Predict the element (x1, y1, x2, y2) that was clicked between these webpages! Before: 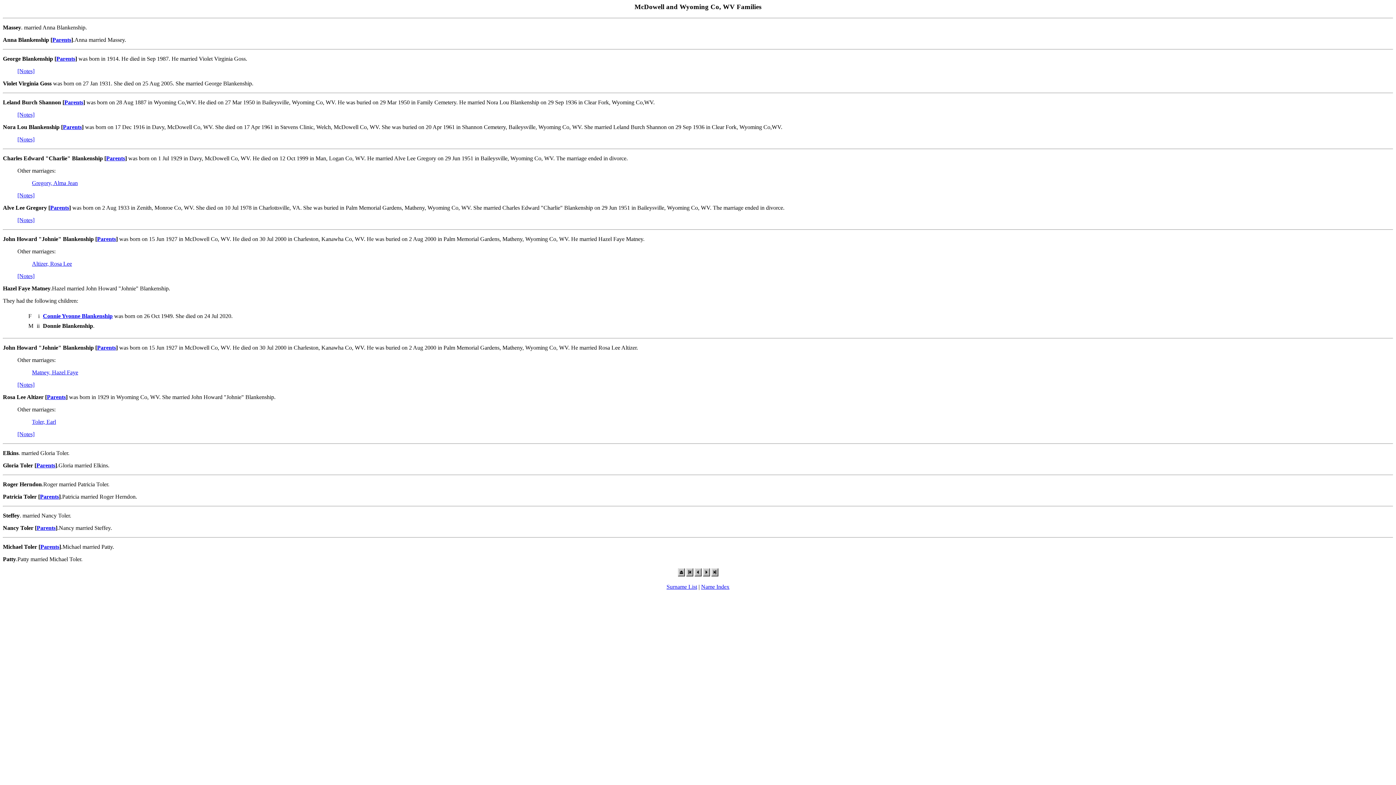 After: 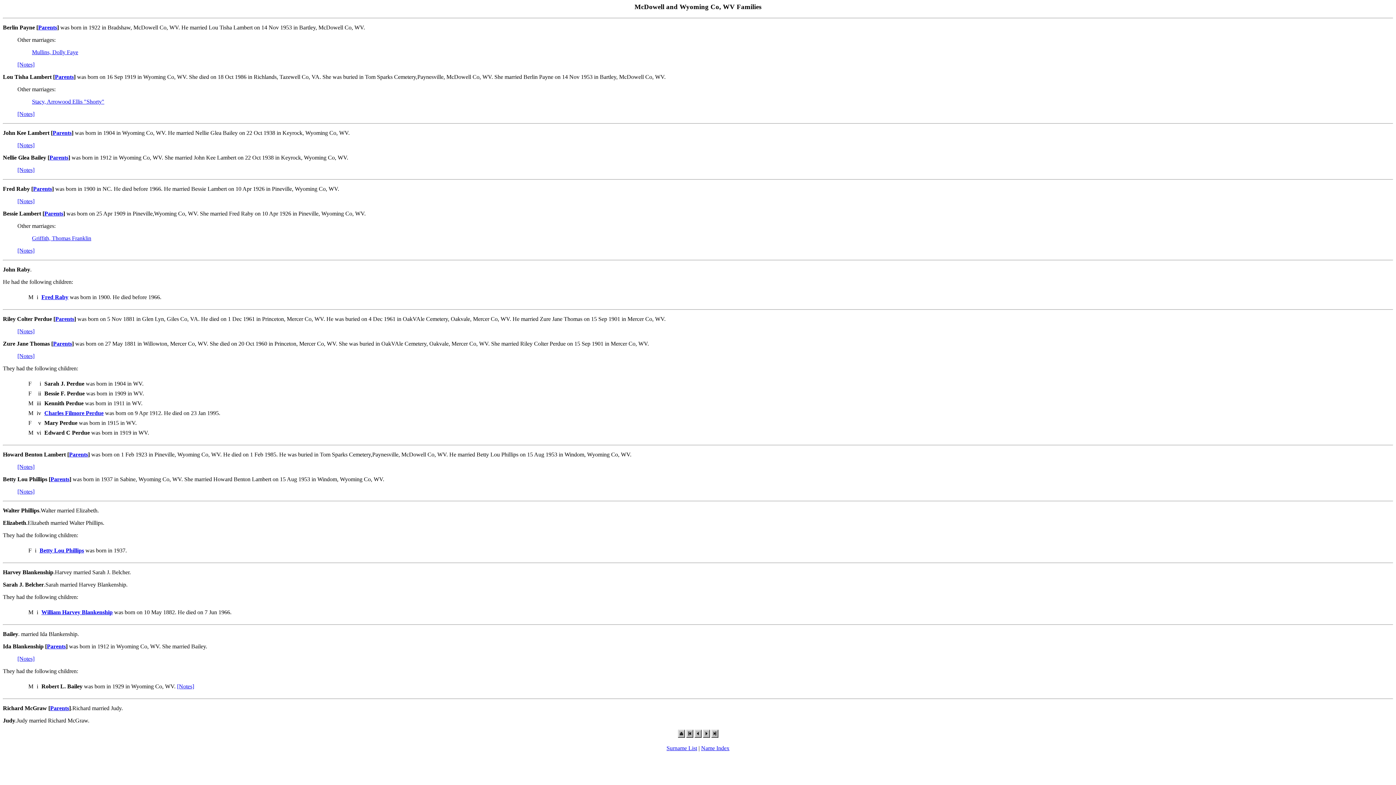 Action: bbox: (694, 571, 701, 577)